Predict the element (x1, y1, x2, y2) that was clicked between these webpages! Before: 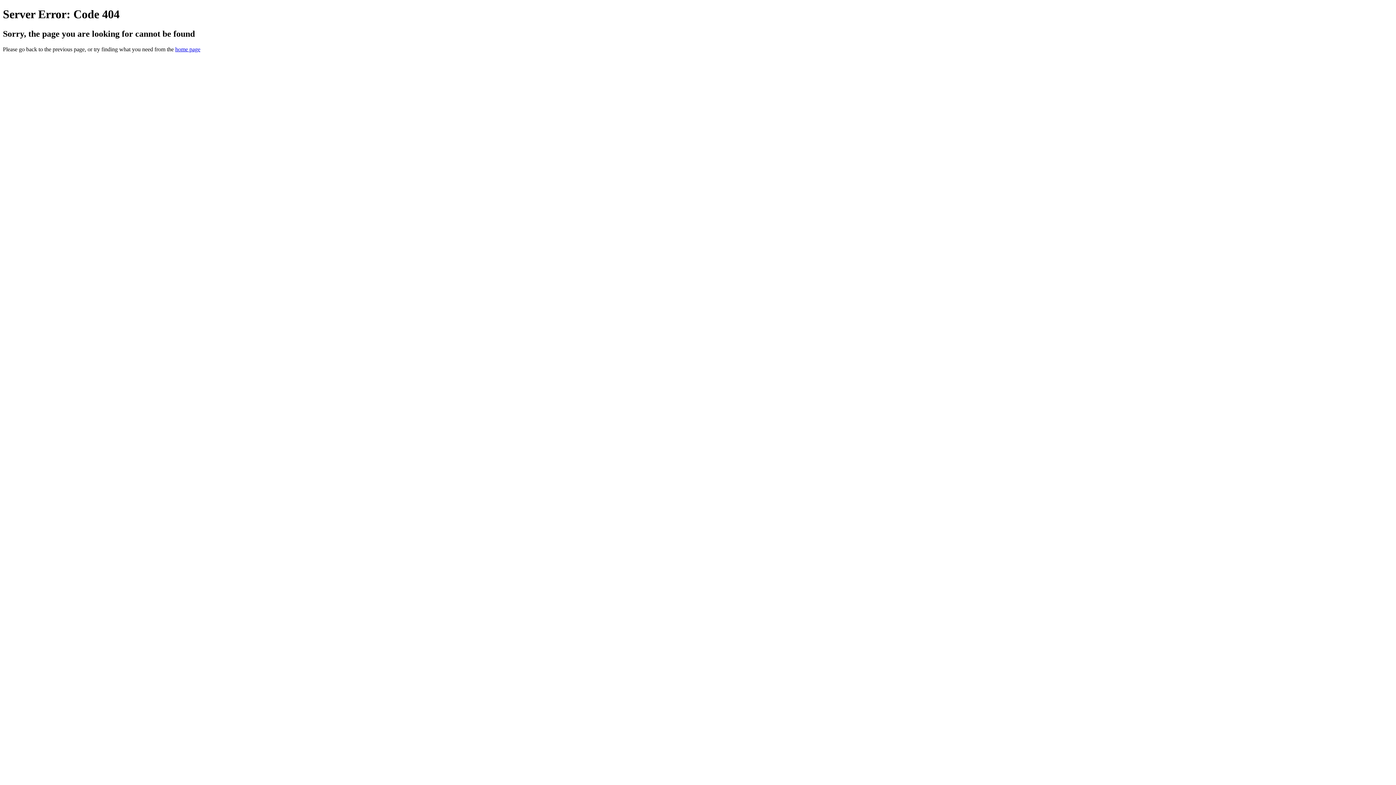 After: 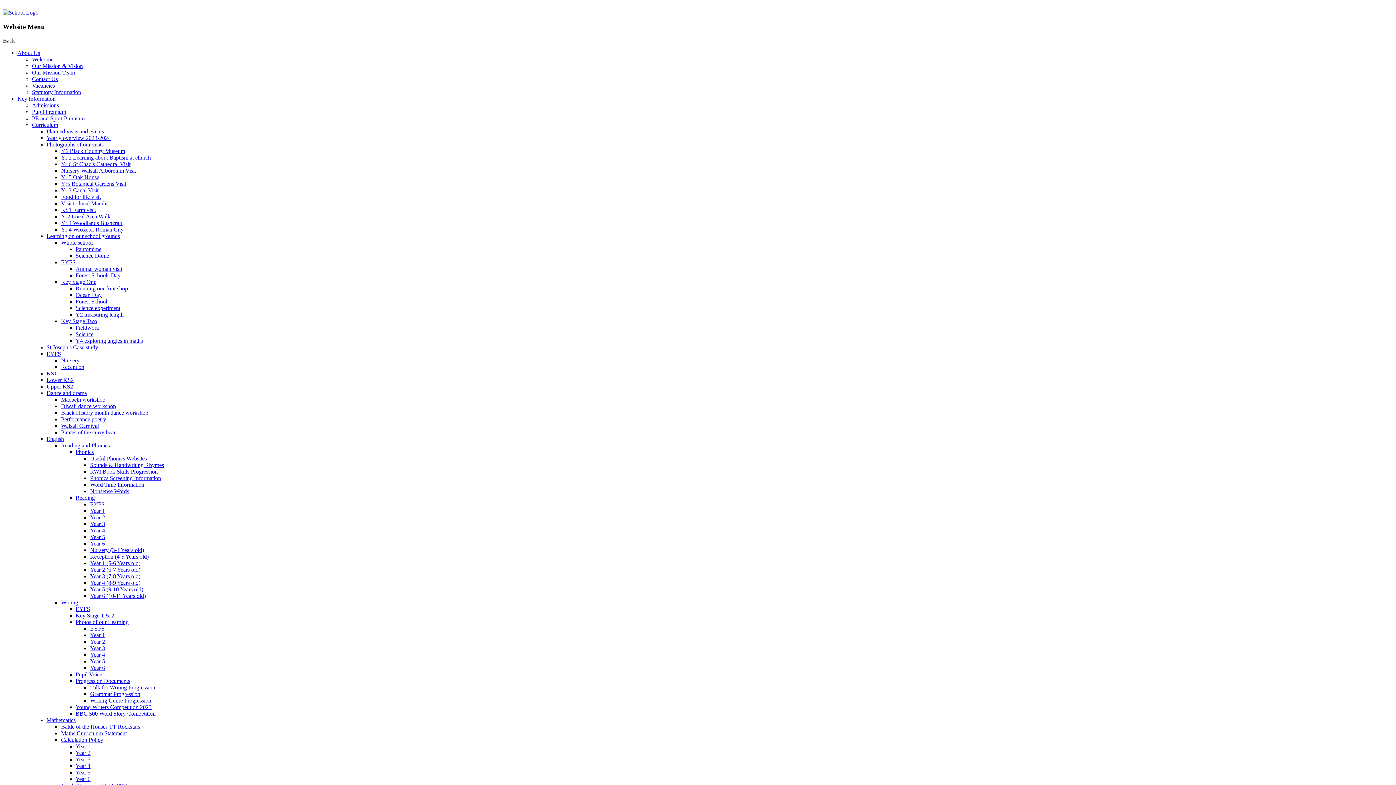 Action: bbox: (175, 46, 200, 52) label: home page